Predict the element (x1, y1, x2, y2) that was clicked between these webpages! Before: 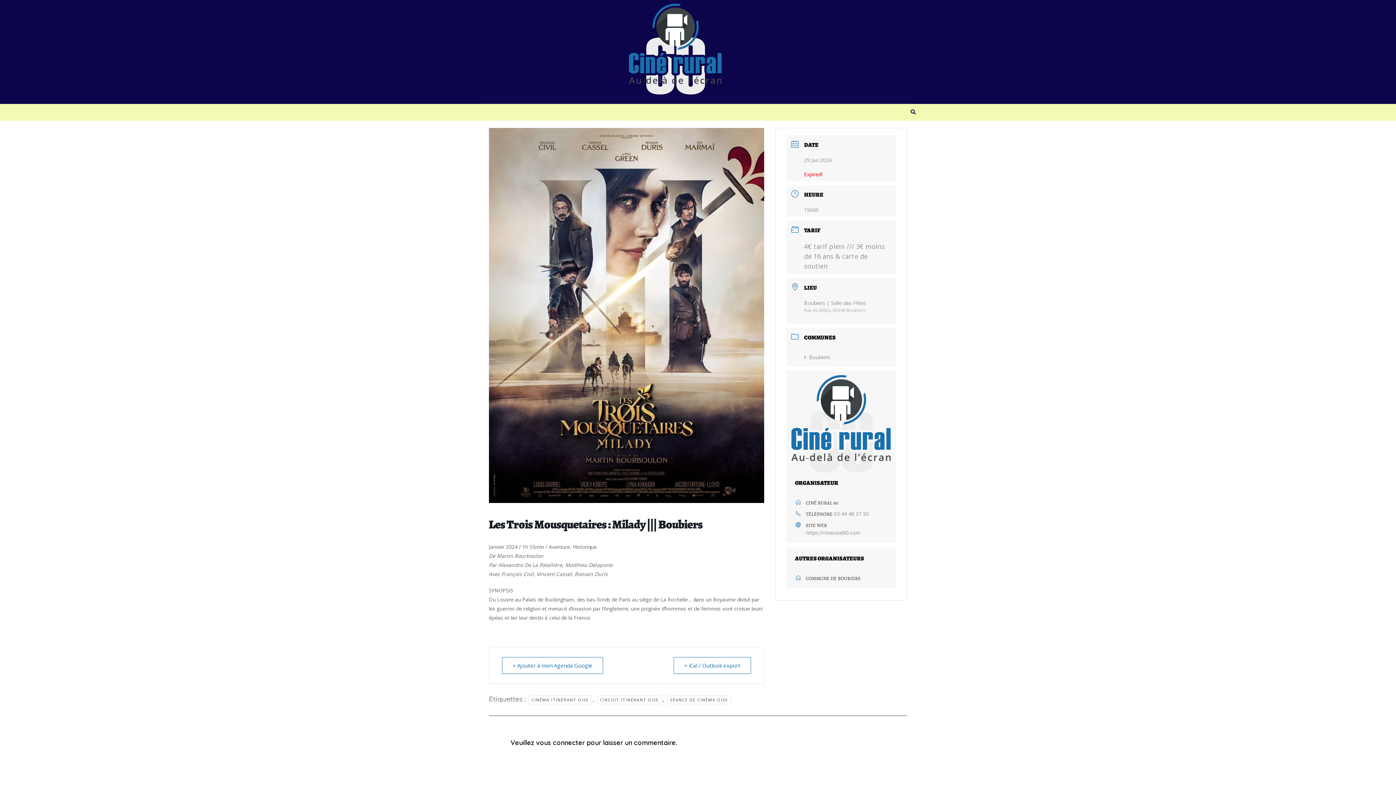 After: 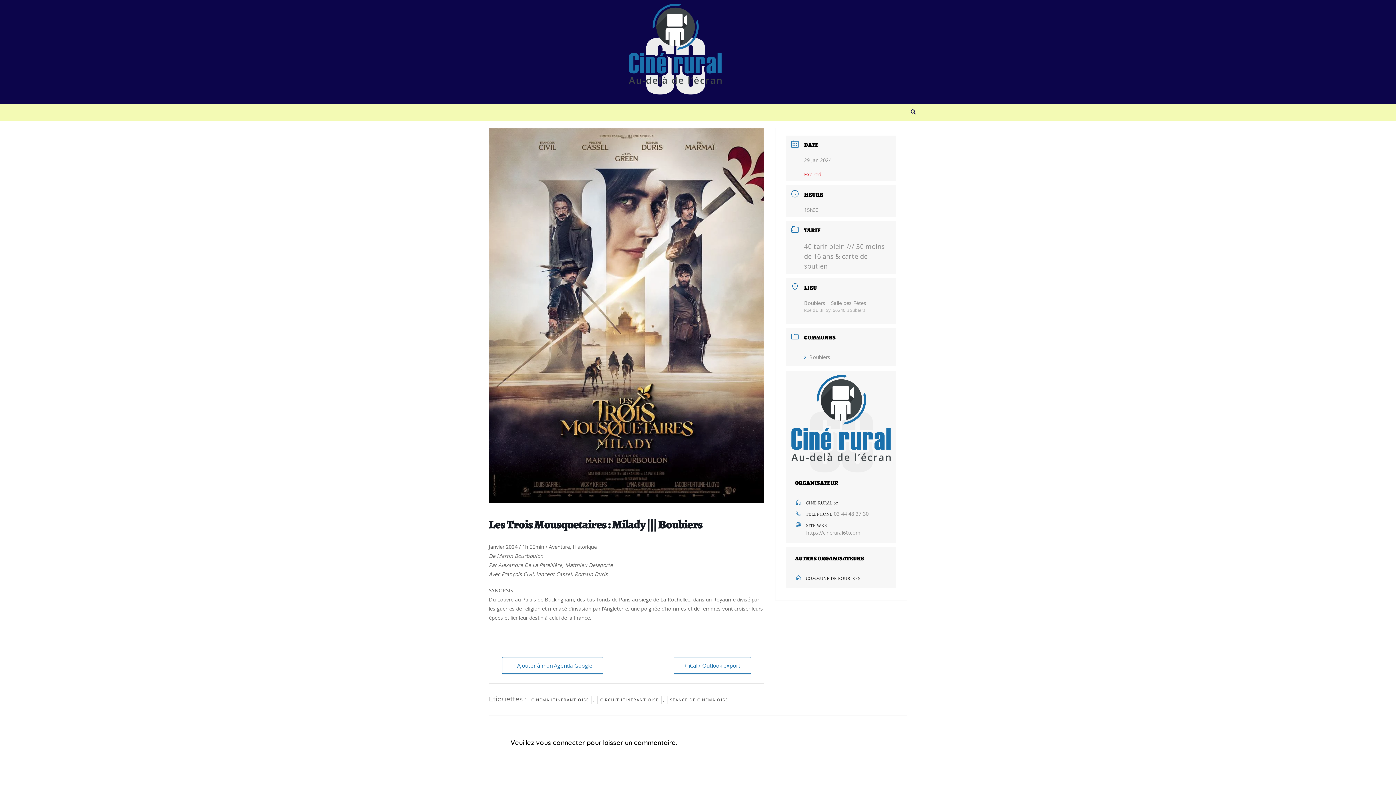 Action: label: 03 44 48 37 30 bbox: (834, 510, 869, 517)